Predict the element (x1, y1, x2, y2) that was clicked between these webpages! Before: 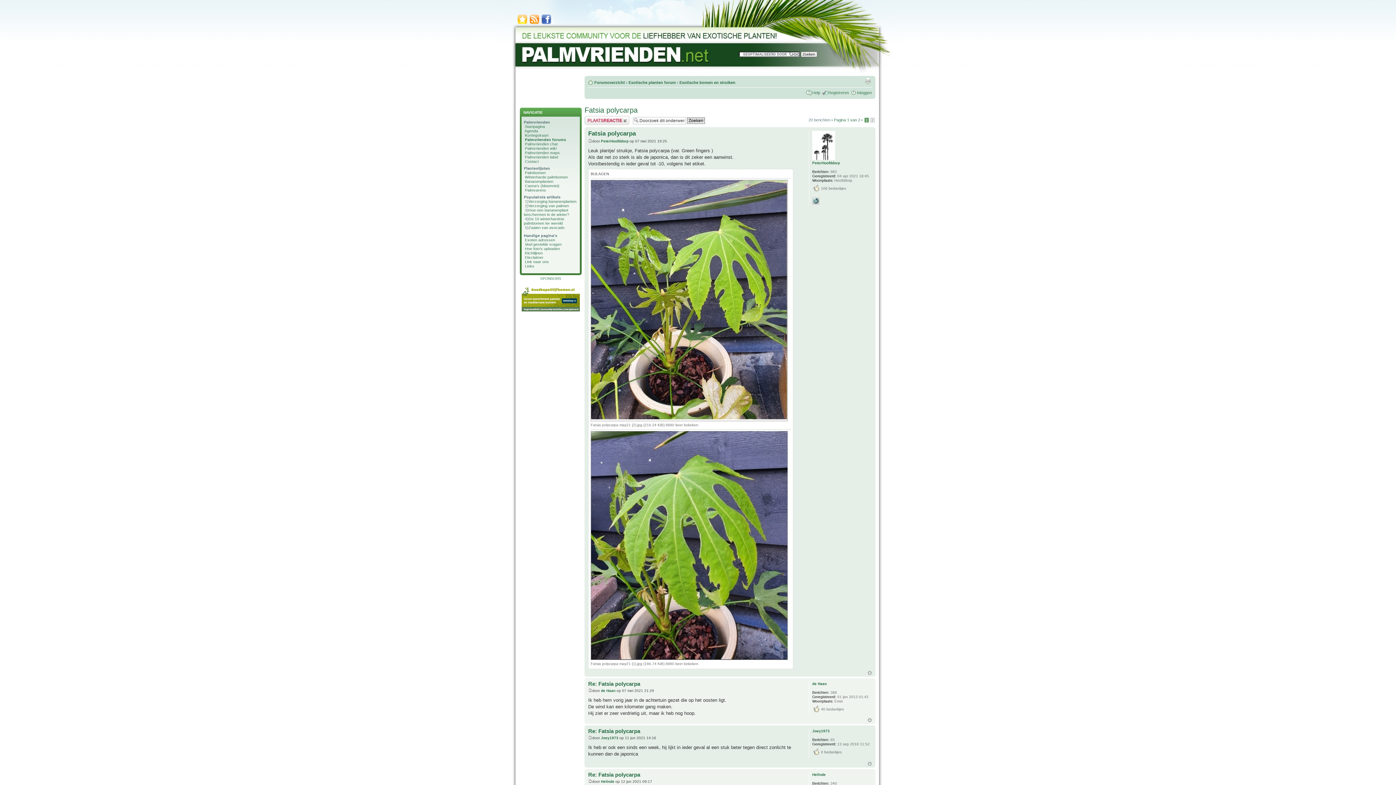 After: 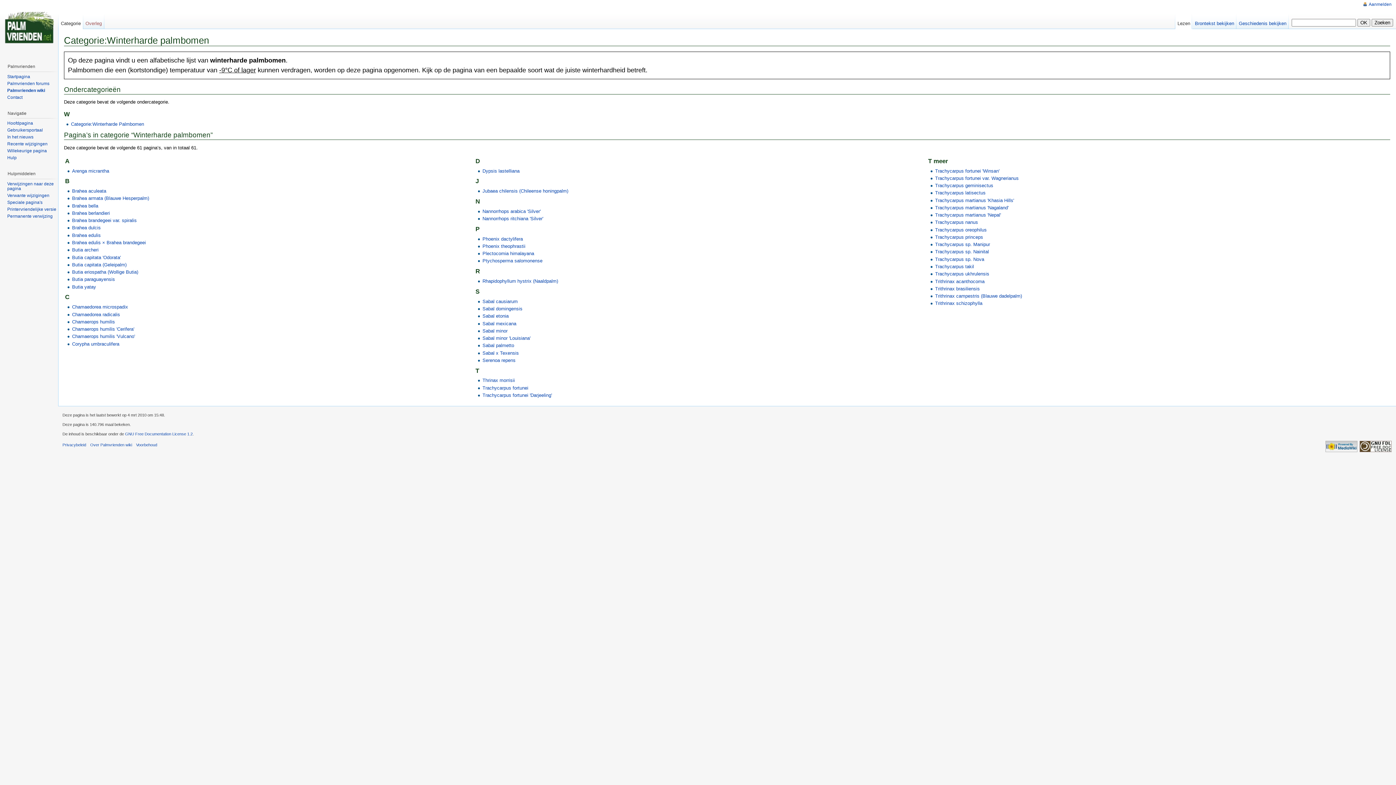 Action: bbox: (525, 174, 568, 179) label: Winterharde palmbomen